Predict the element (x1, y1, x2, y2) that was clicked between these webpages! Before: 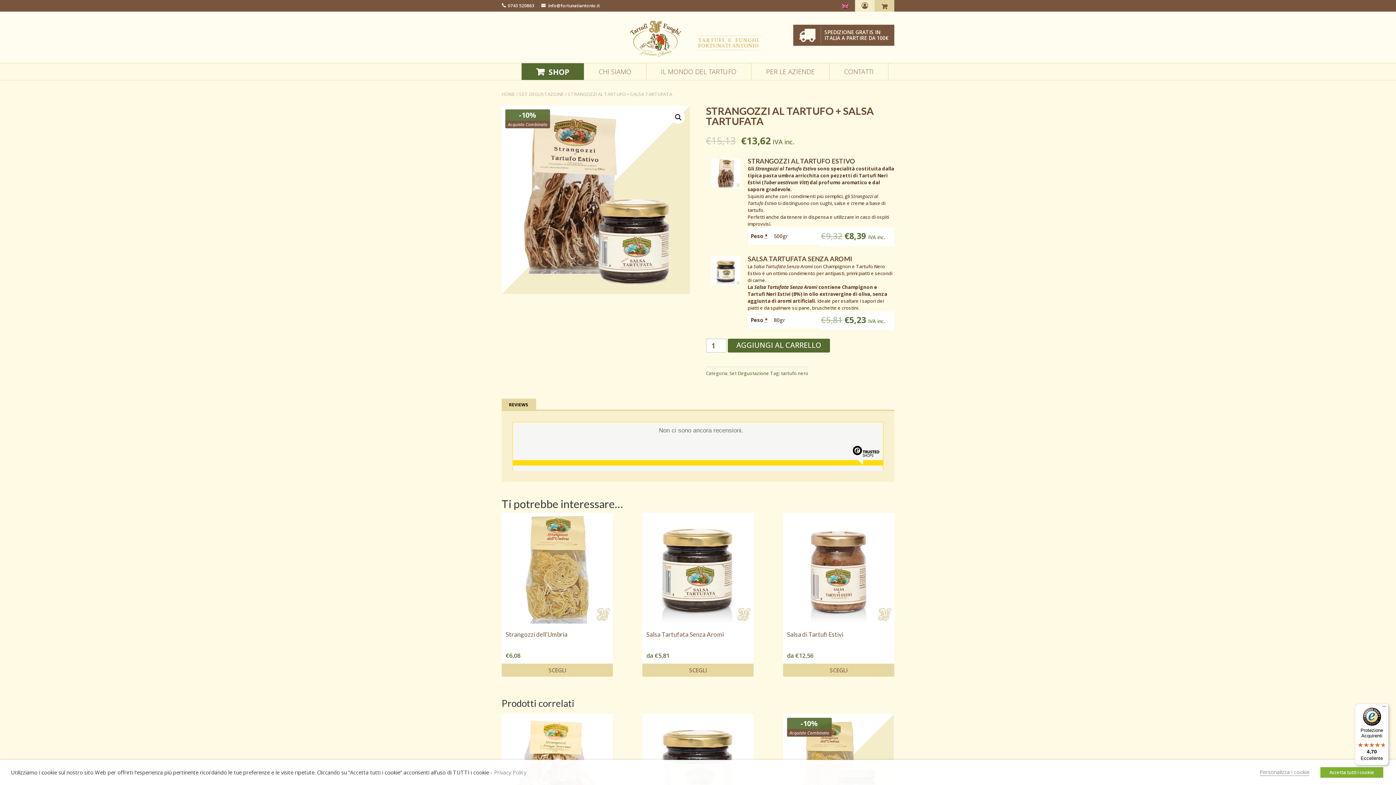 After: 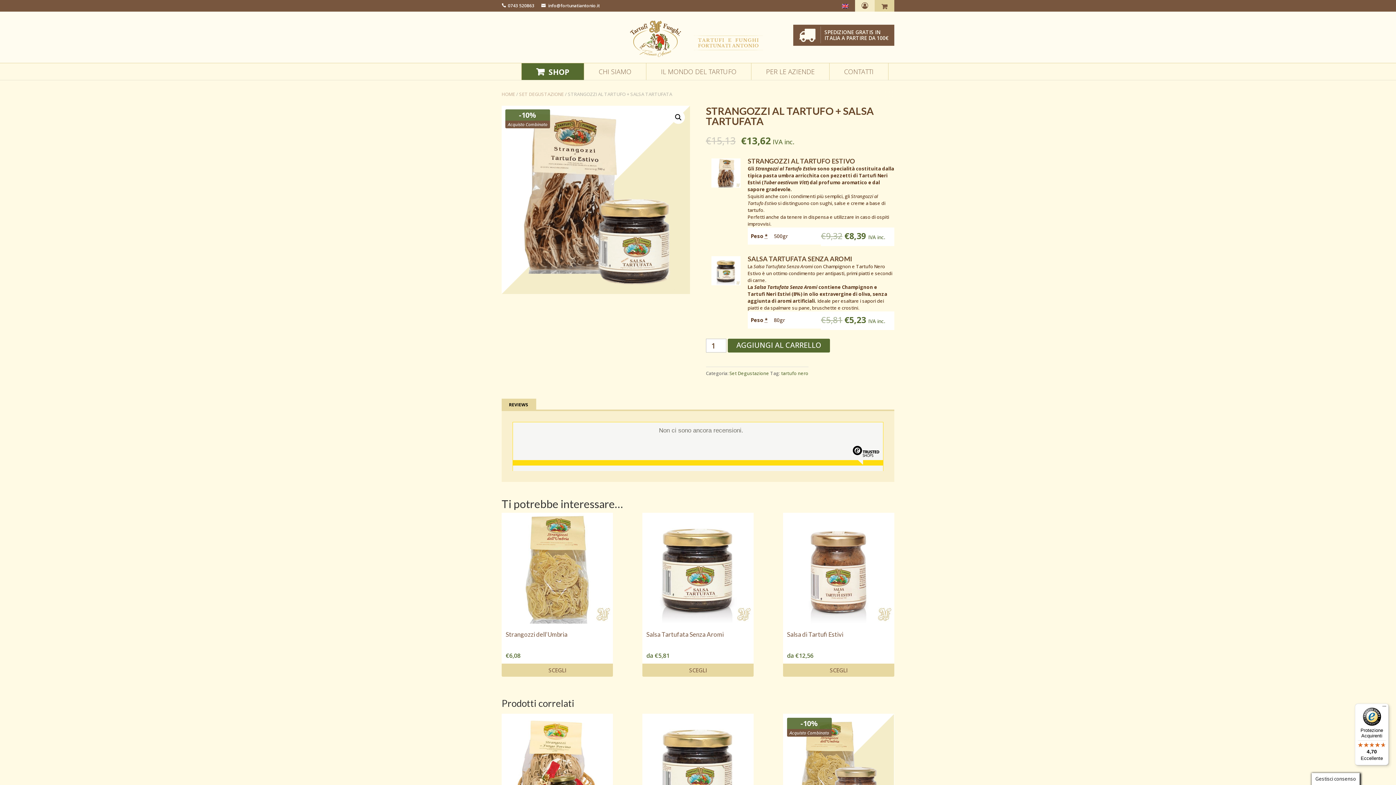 Action: label: Accetta tutti i cookie bbox: (1320, 767, 1383, 778)